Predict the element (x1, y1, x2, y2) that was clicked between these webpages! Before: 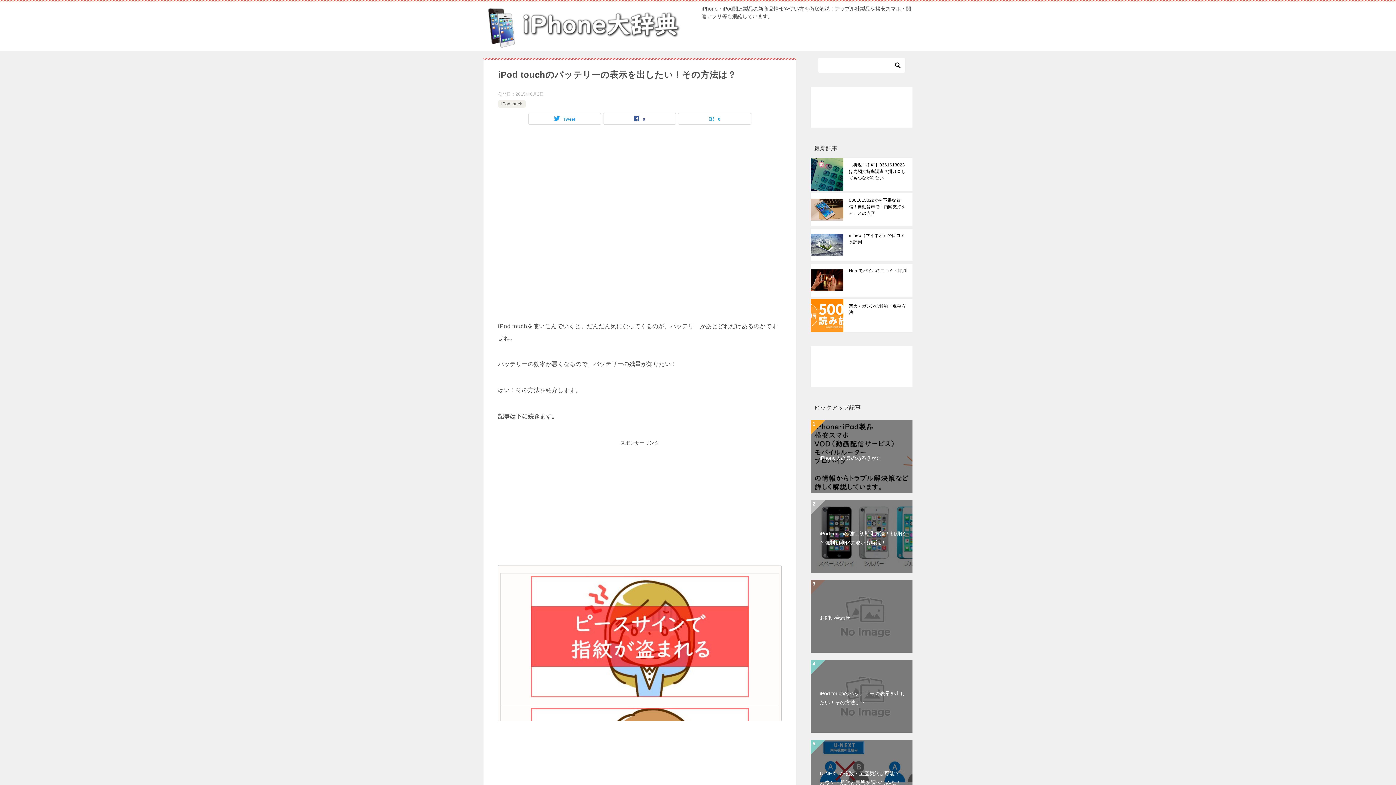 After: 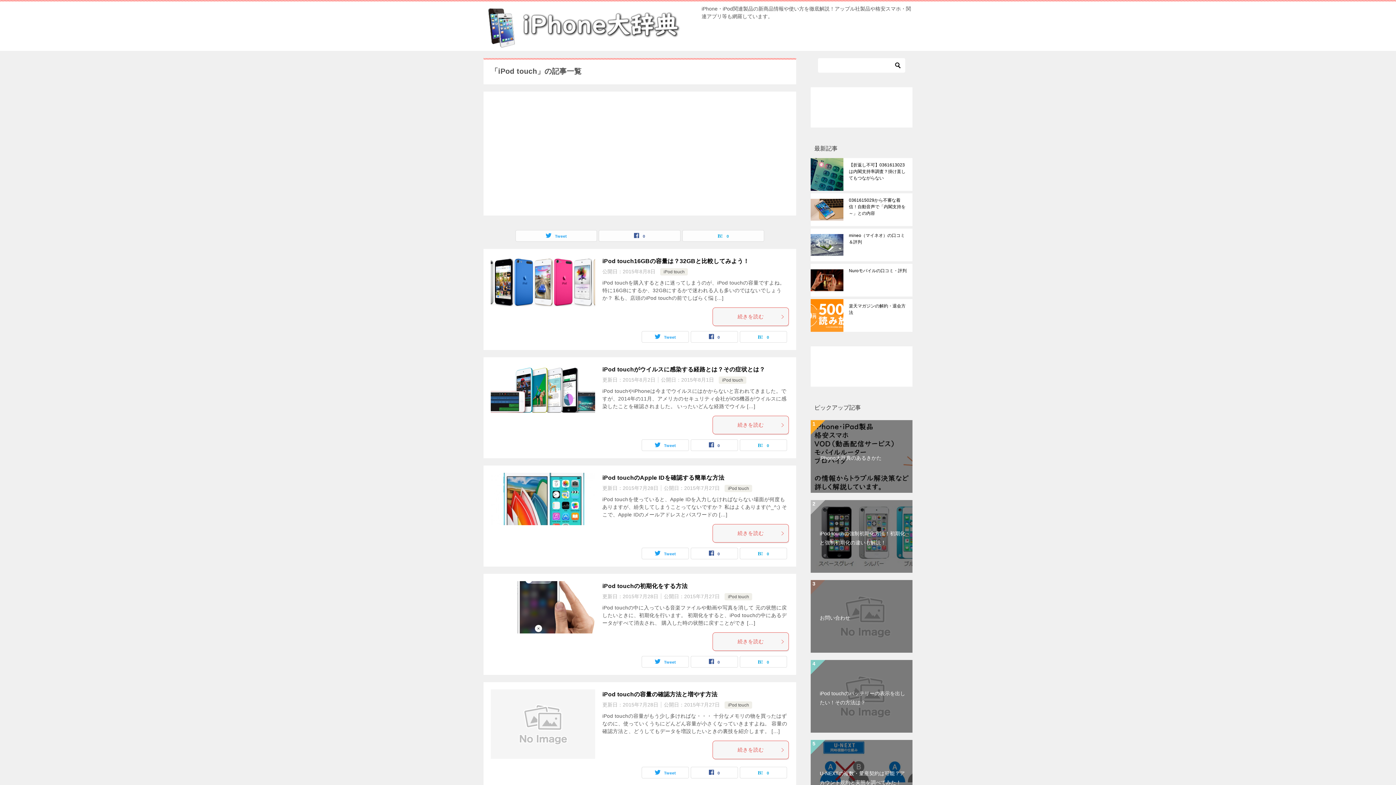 Action: bbox: (501, 101, 522, 106) label: iPod touch